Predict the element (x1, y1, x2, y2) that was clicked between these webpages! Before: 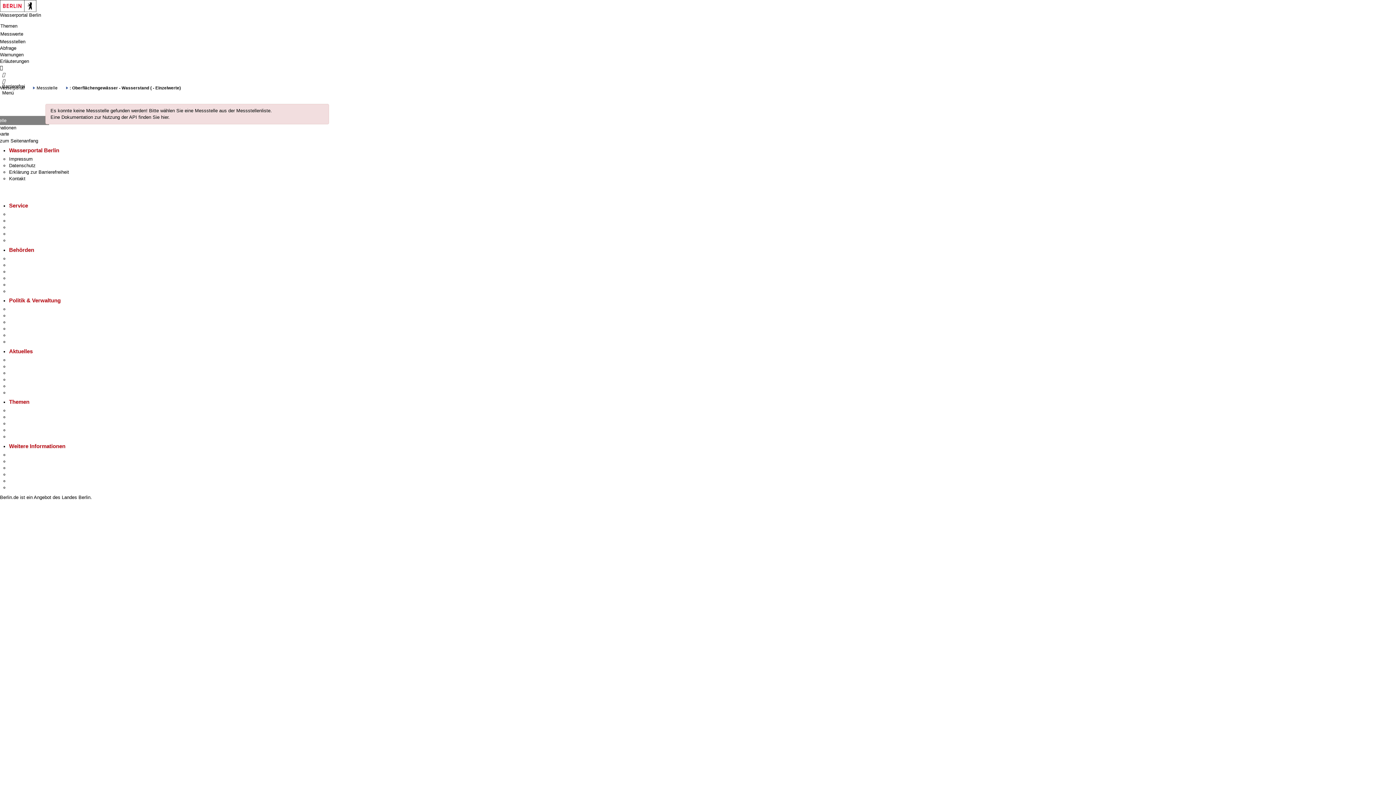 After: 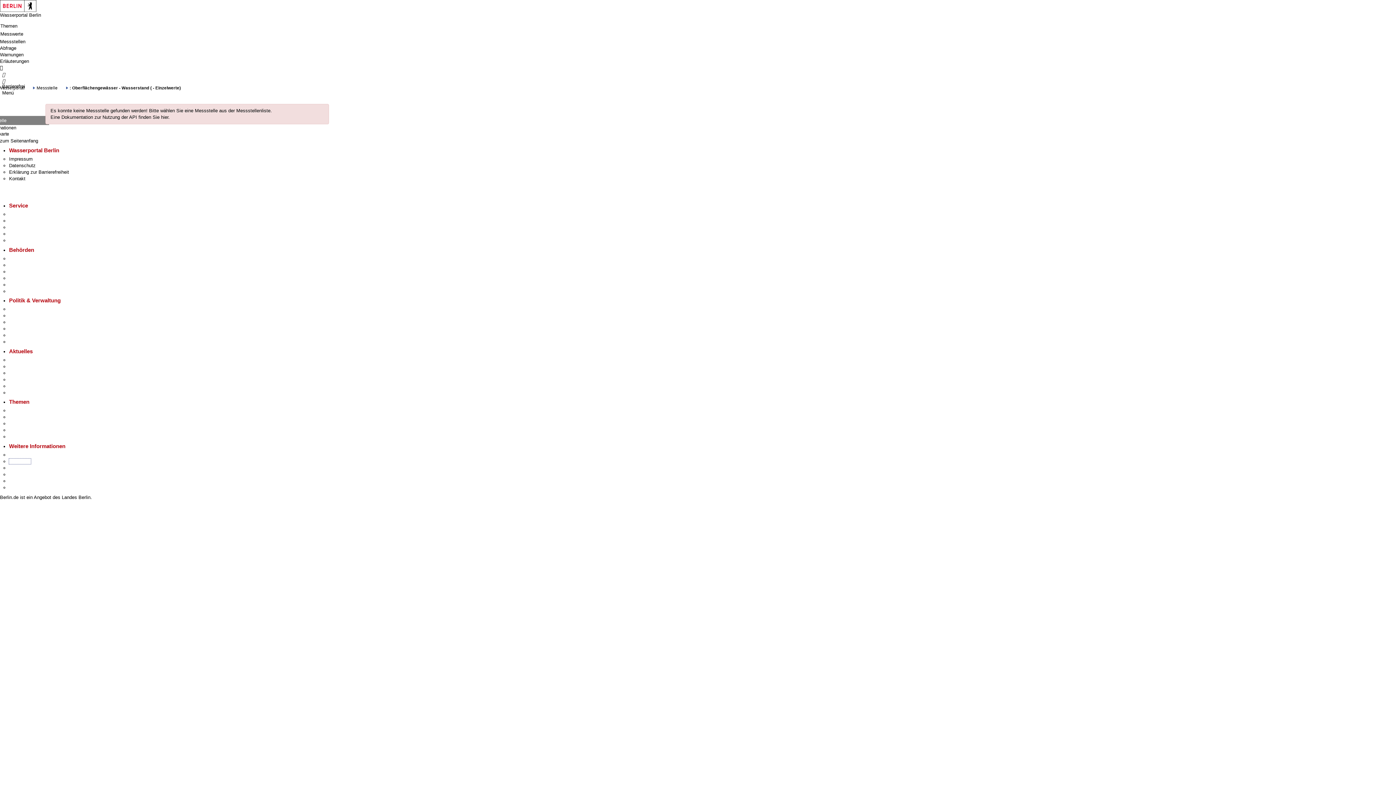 Action: bbox: (9, 458, 30, 464) label: Tourismus